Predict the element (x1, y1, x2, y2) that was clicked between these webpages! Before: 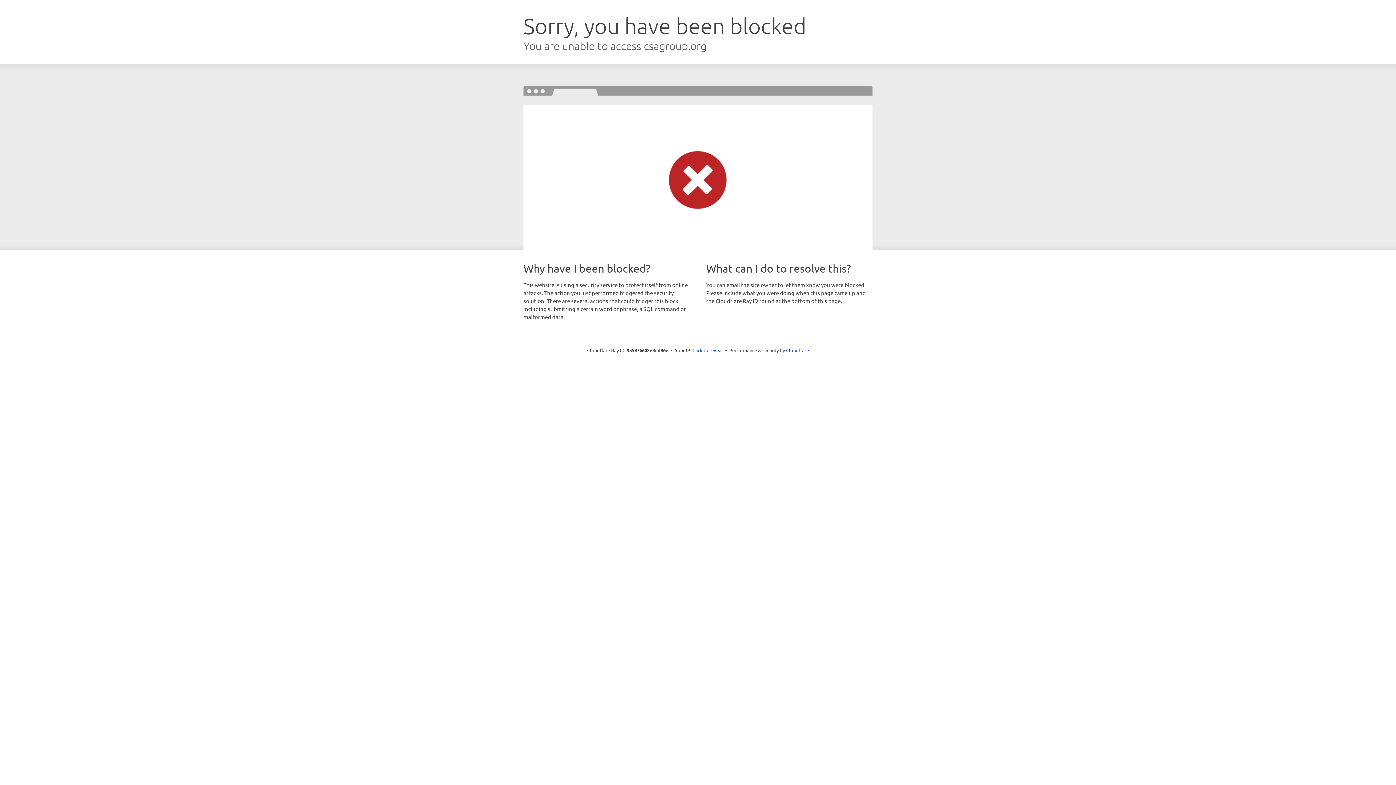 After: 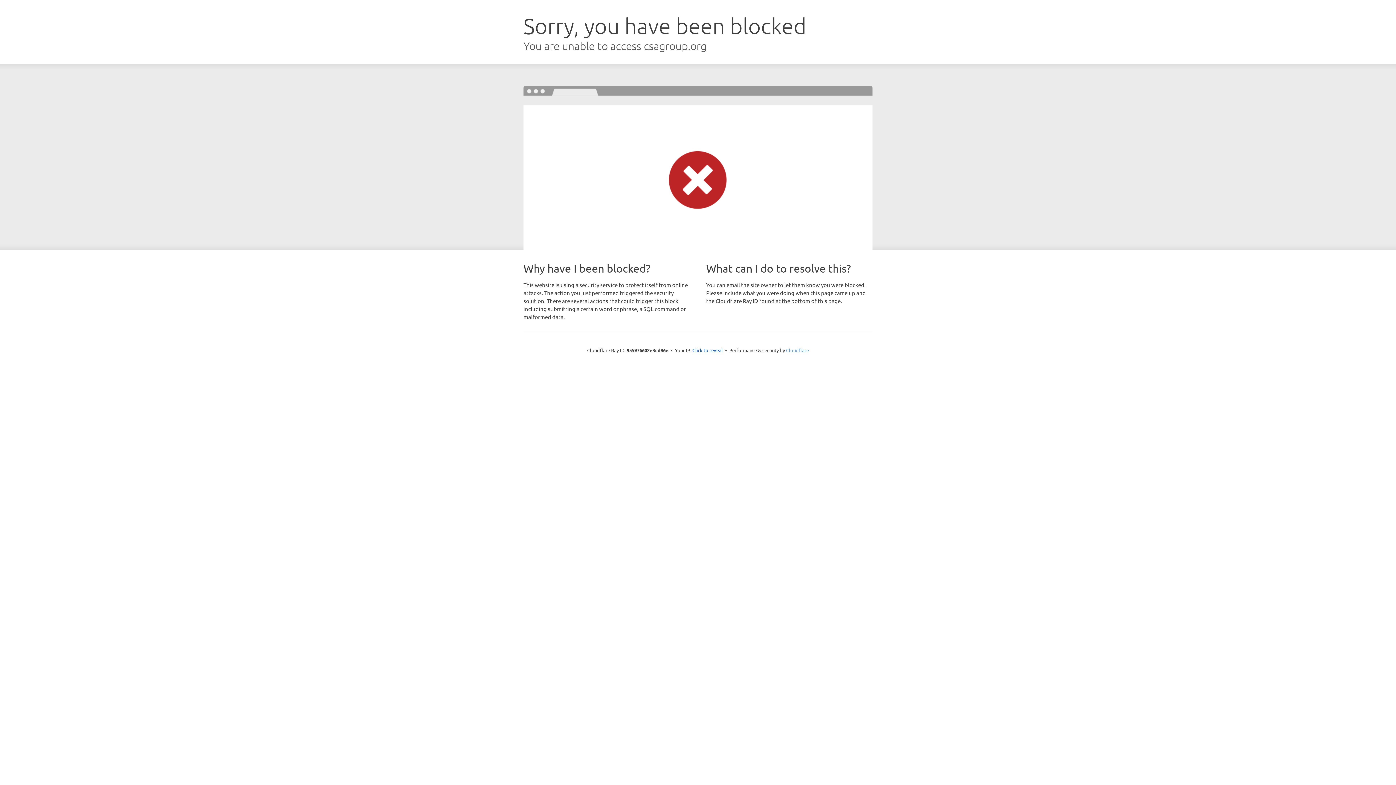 Action: label: Cloudflare bbox: (786, 347, 809, 353)